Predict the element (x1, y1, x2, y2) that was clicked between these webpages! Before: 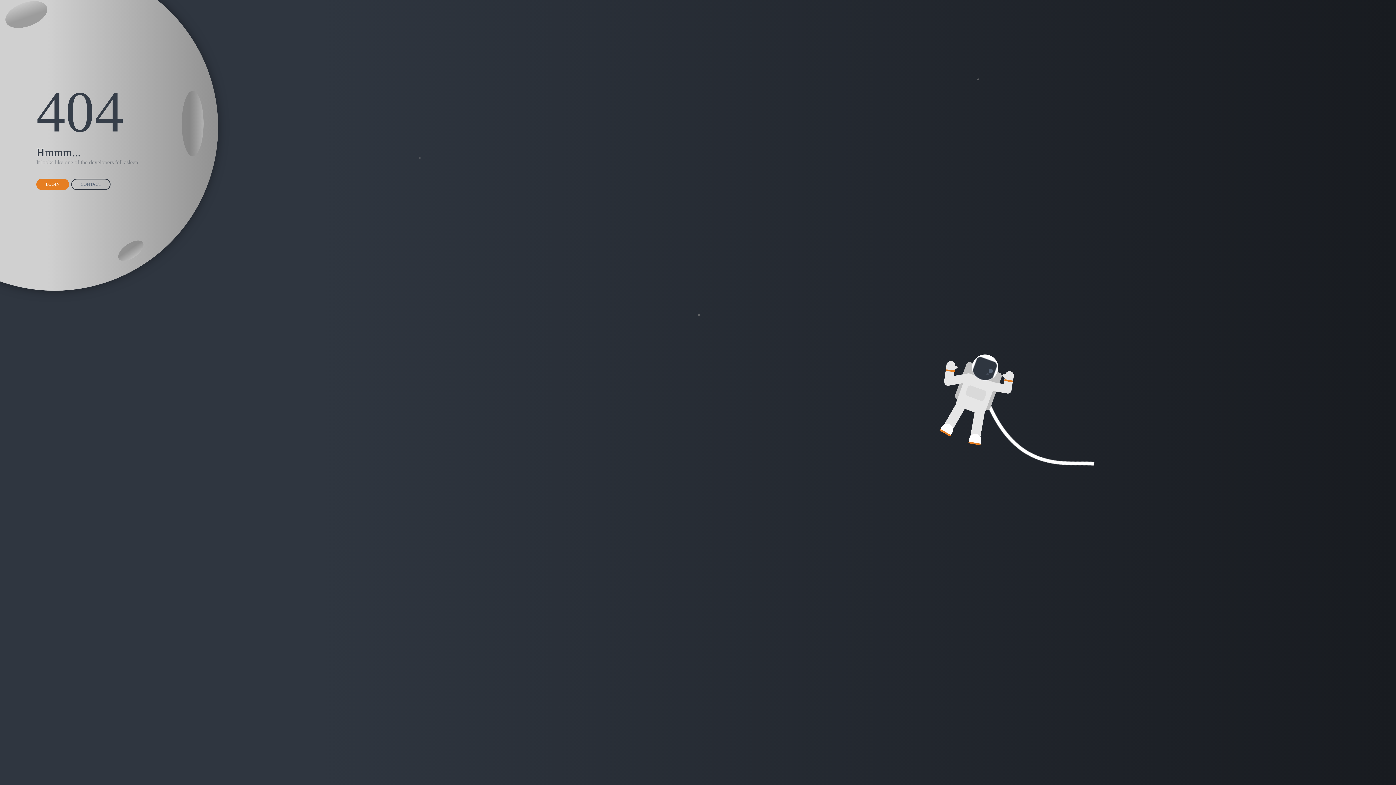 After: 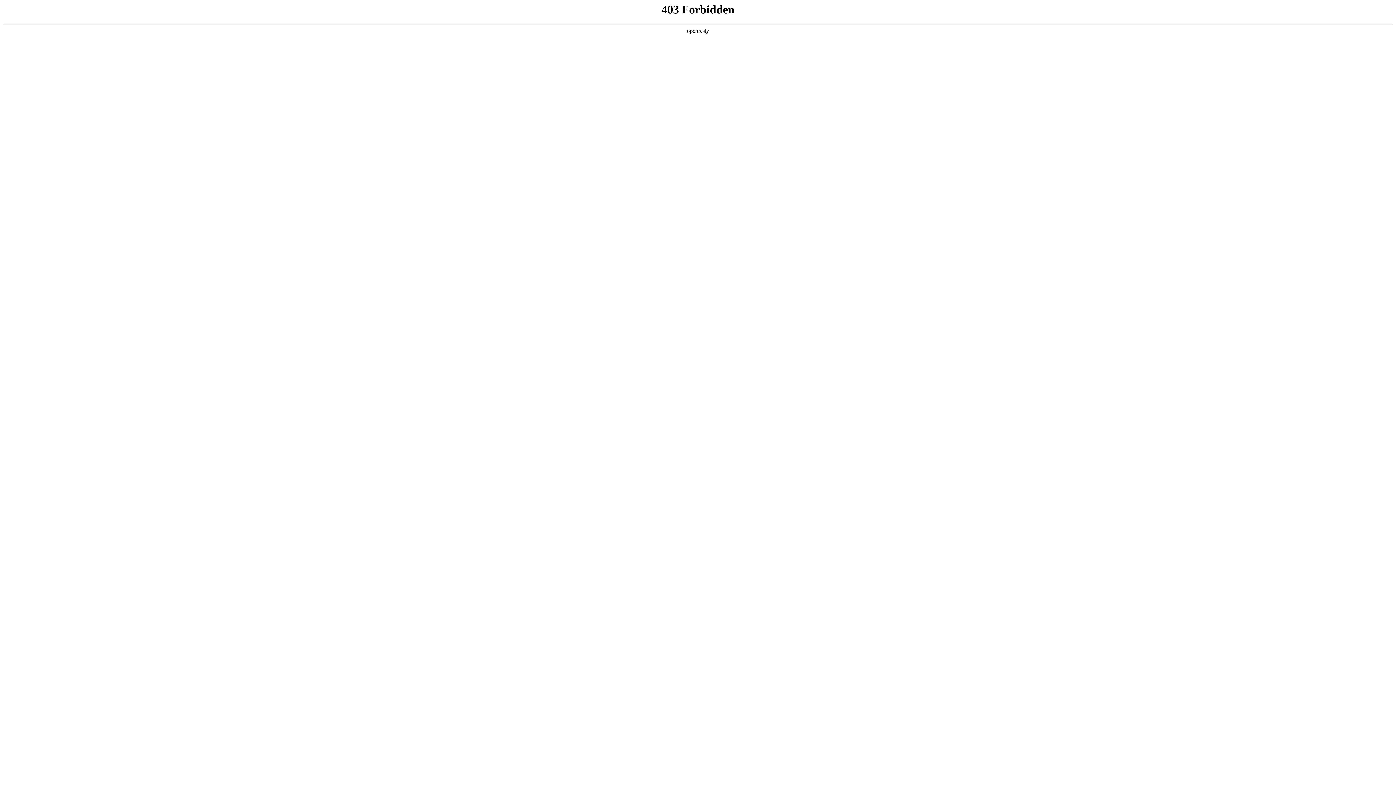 Action: label: LOGIN bbox: (36, 178, 69, 190)